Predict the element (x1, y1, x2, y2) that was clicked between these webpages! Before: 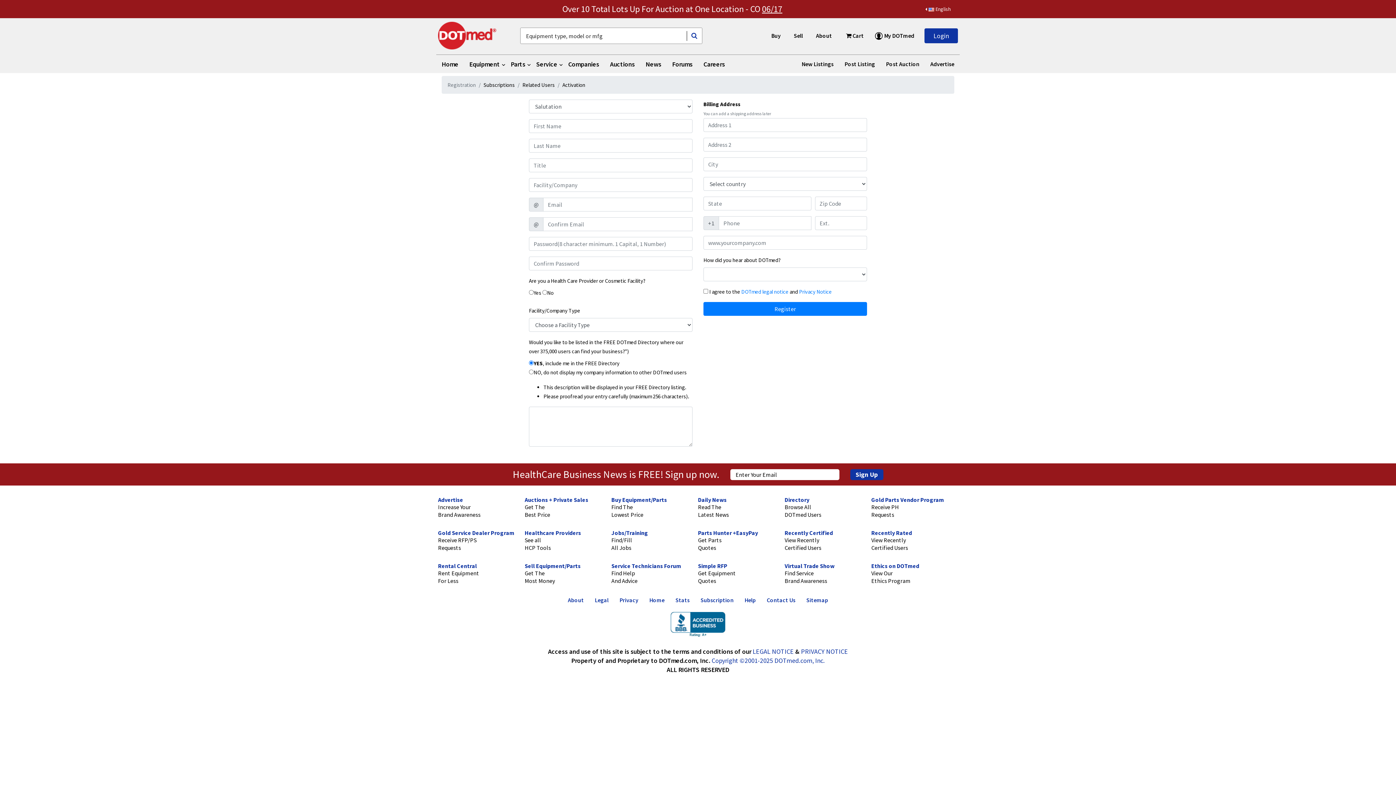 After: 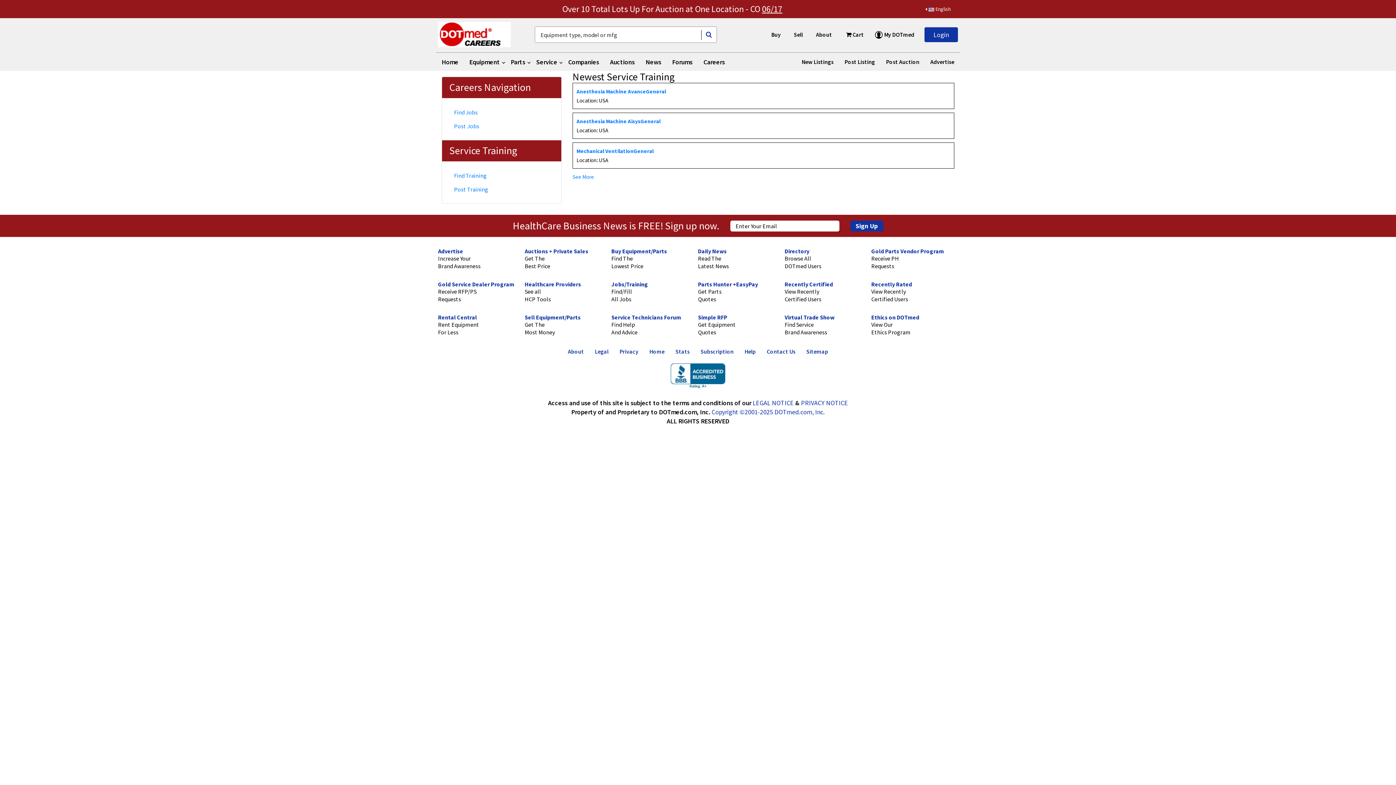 Action: bbox: (611, 529, 648, 536) label: Jobs/Training